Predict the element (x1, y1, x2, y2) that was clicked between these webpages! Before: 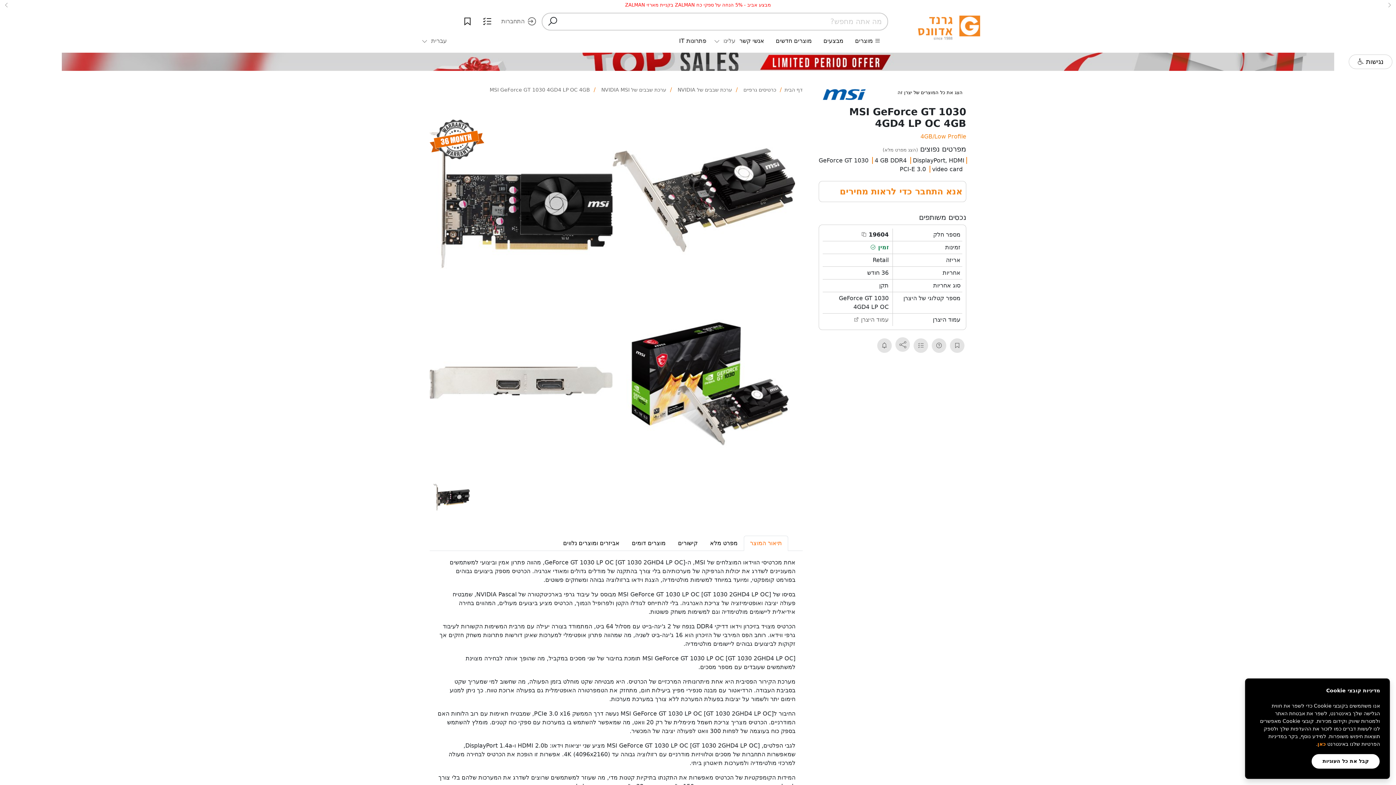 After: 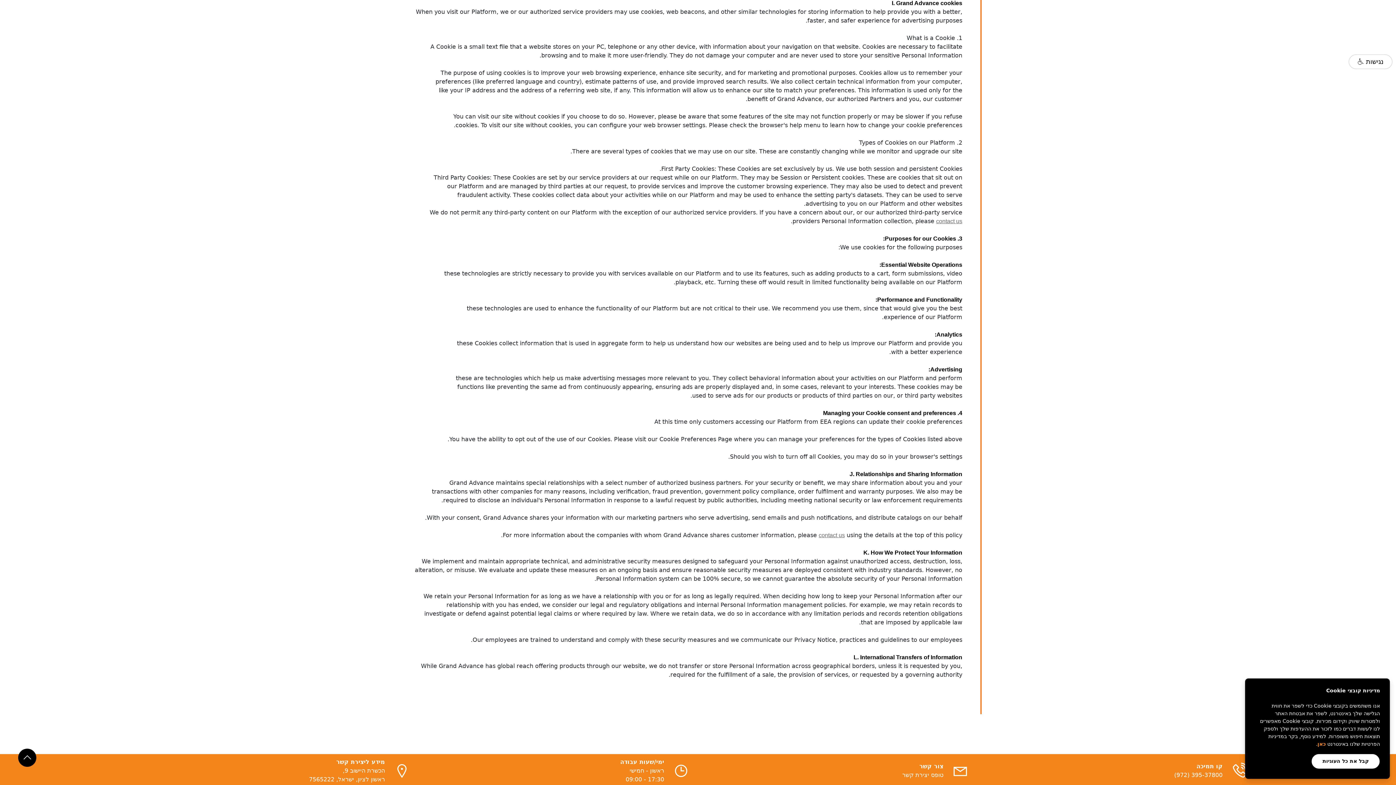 Action: bbox: (1317, 741, 1326, 747) label: כאן